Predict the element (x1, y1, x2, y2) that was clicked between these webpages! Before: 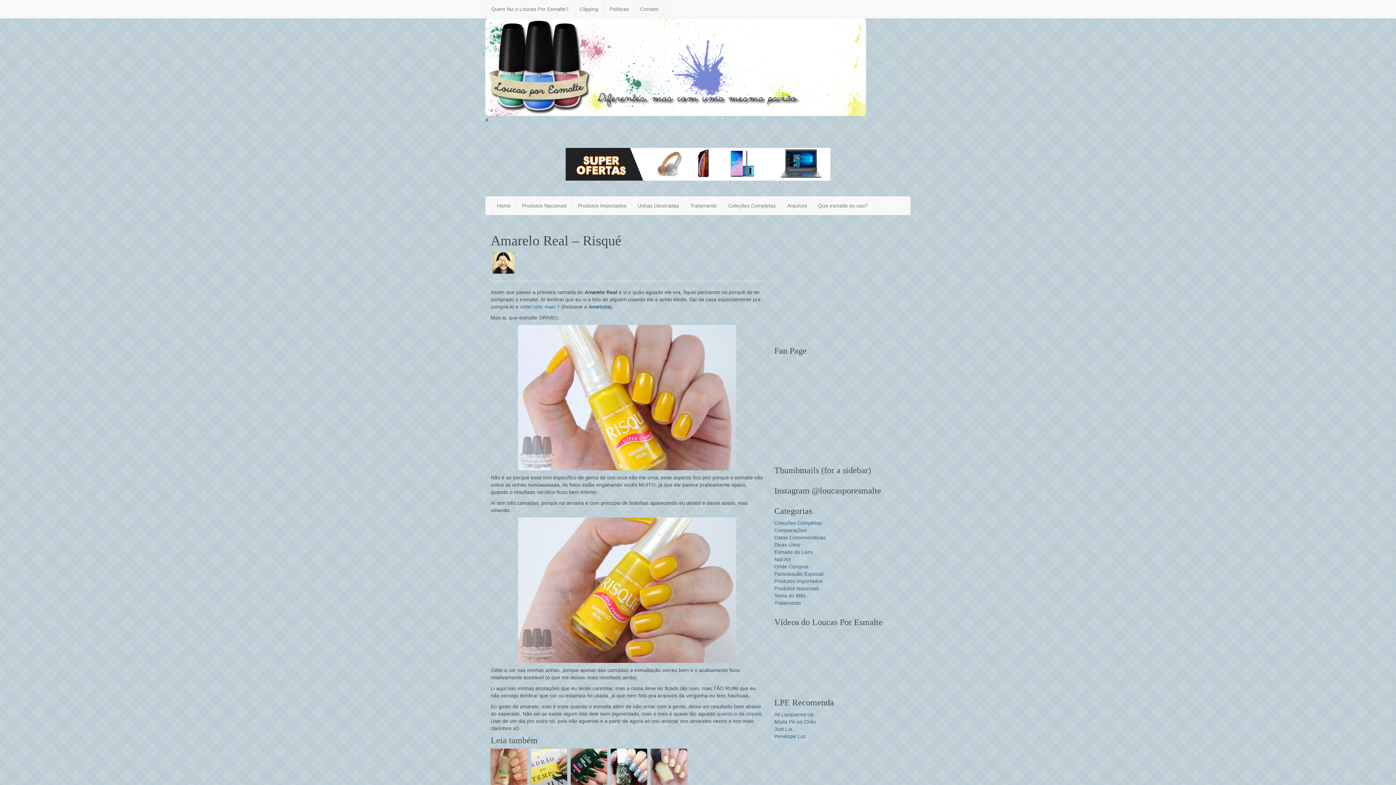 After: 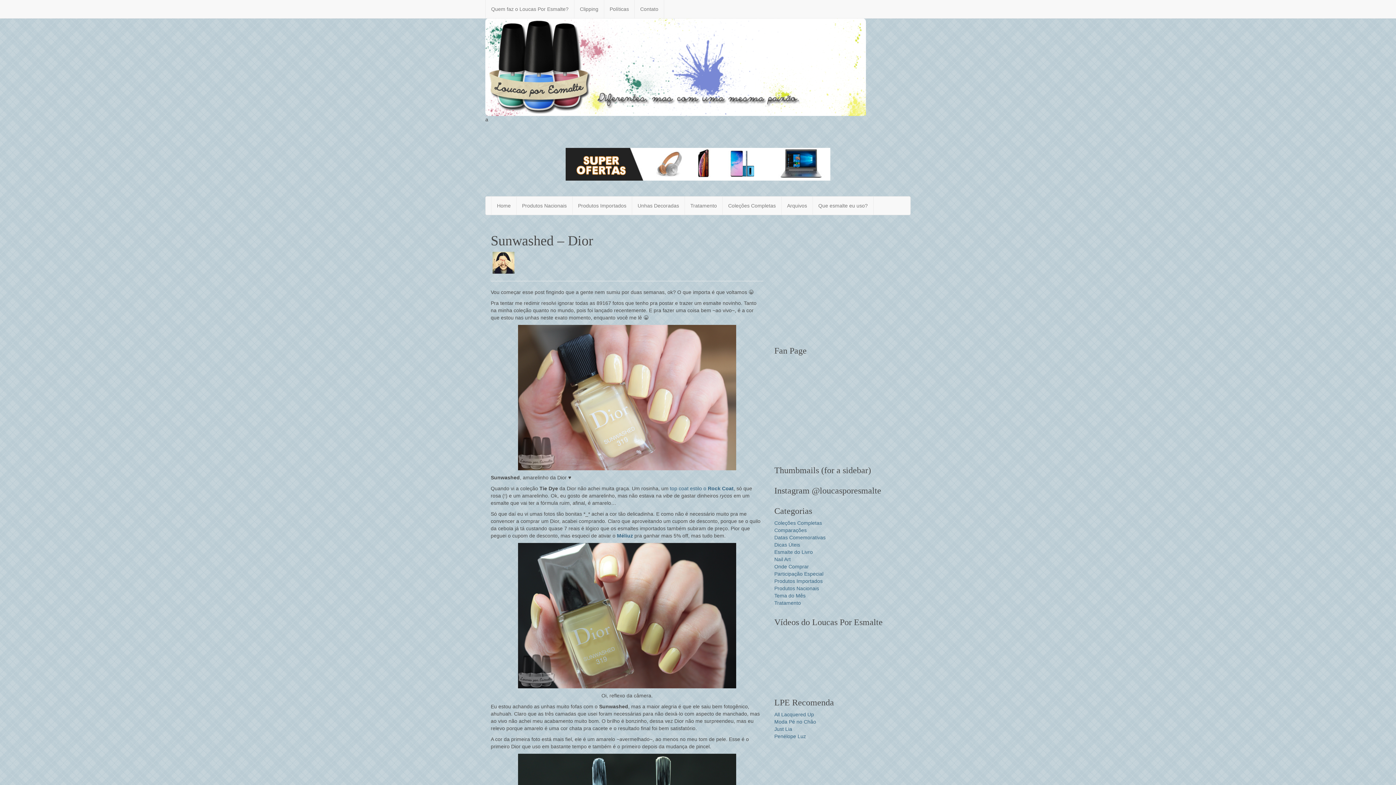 Action: bbox: (650, 749, 687, 785)